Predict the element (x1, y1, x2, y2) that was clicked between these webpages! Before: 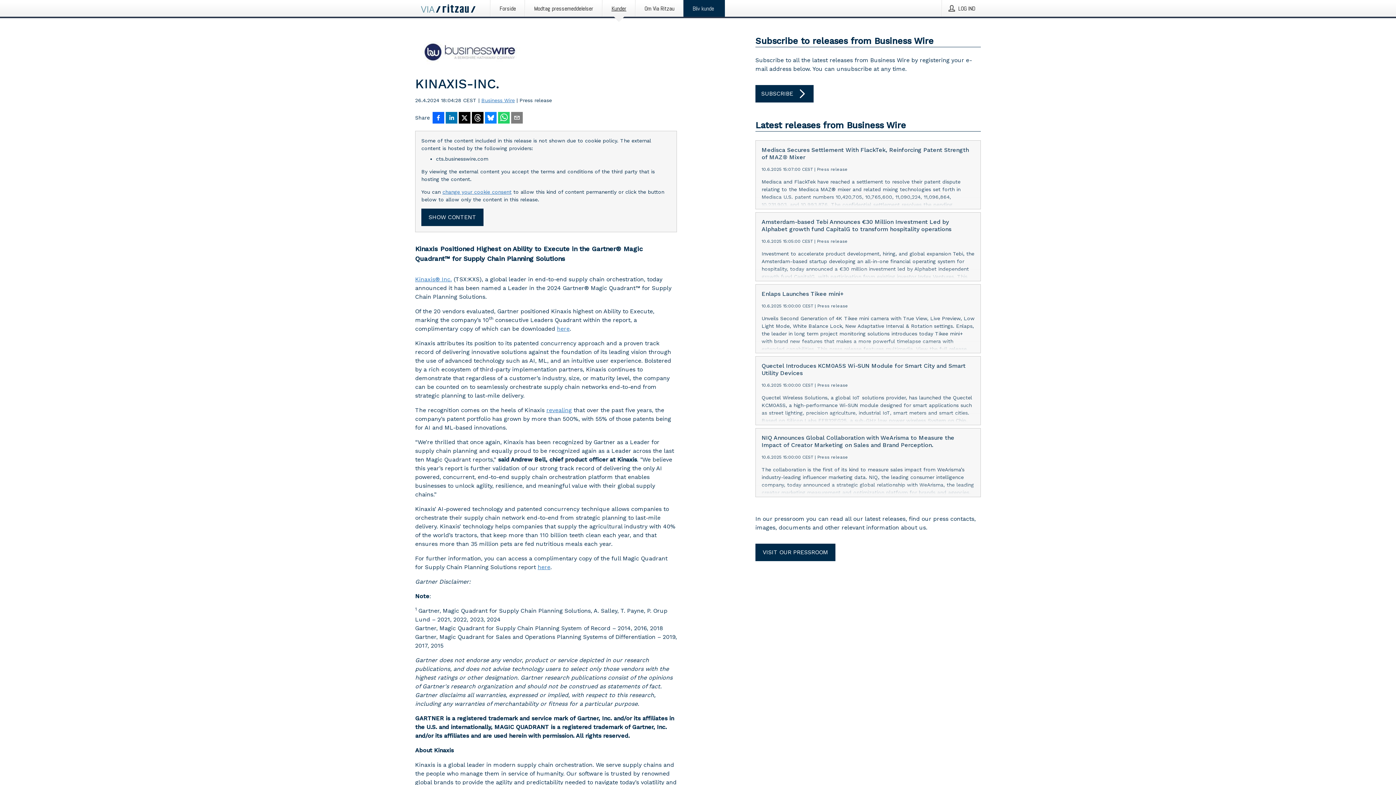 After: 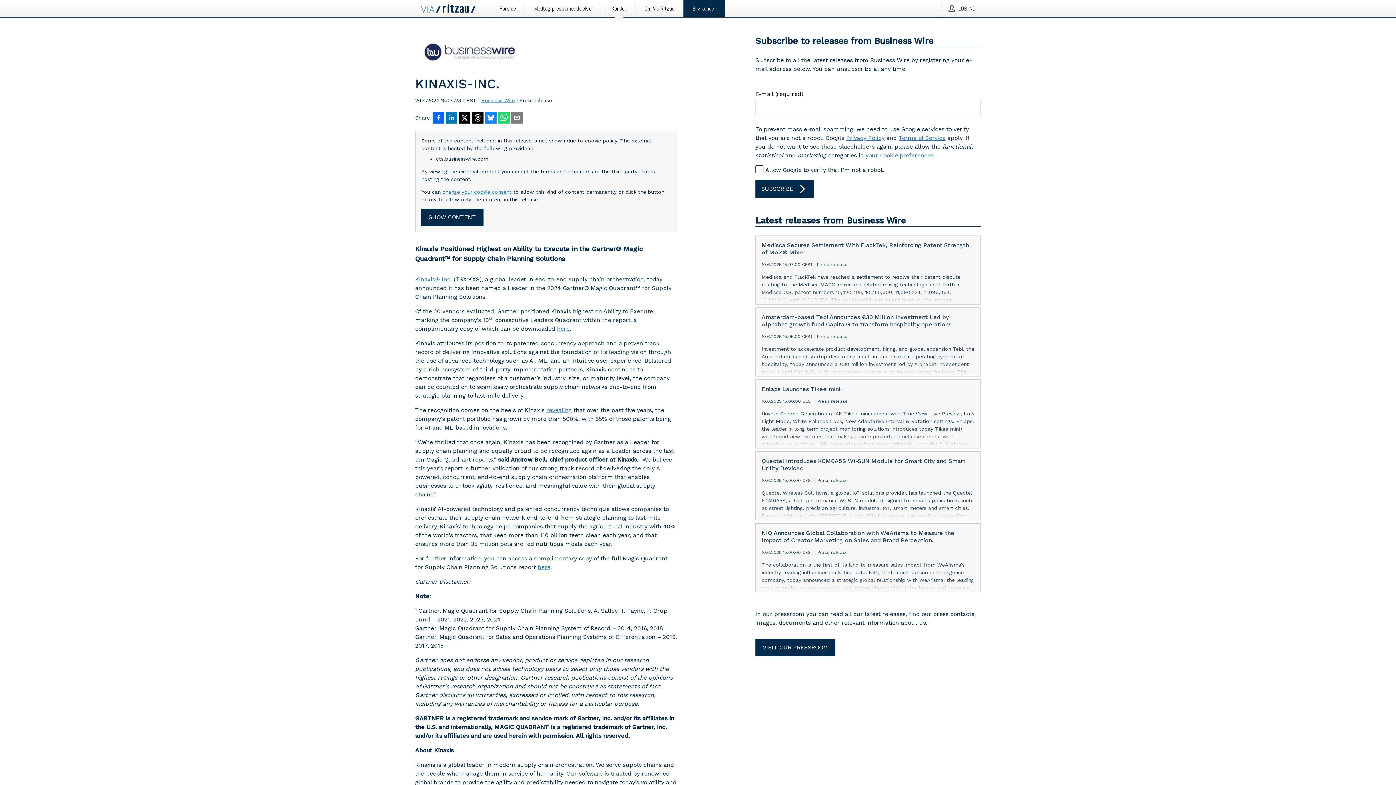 Action: bbox: (755, 85, 813, 102) label: SUBSCRIBE